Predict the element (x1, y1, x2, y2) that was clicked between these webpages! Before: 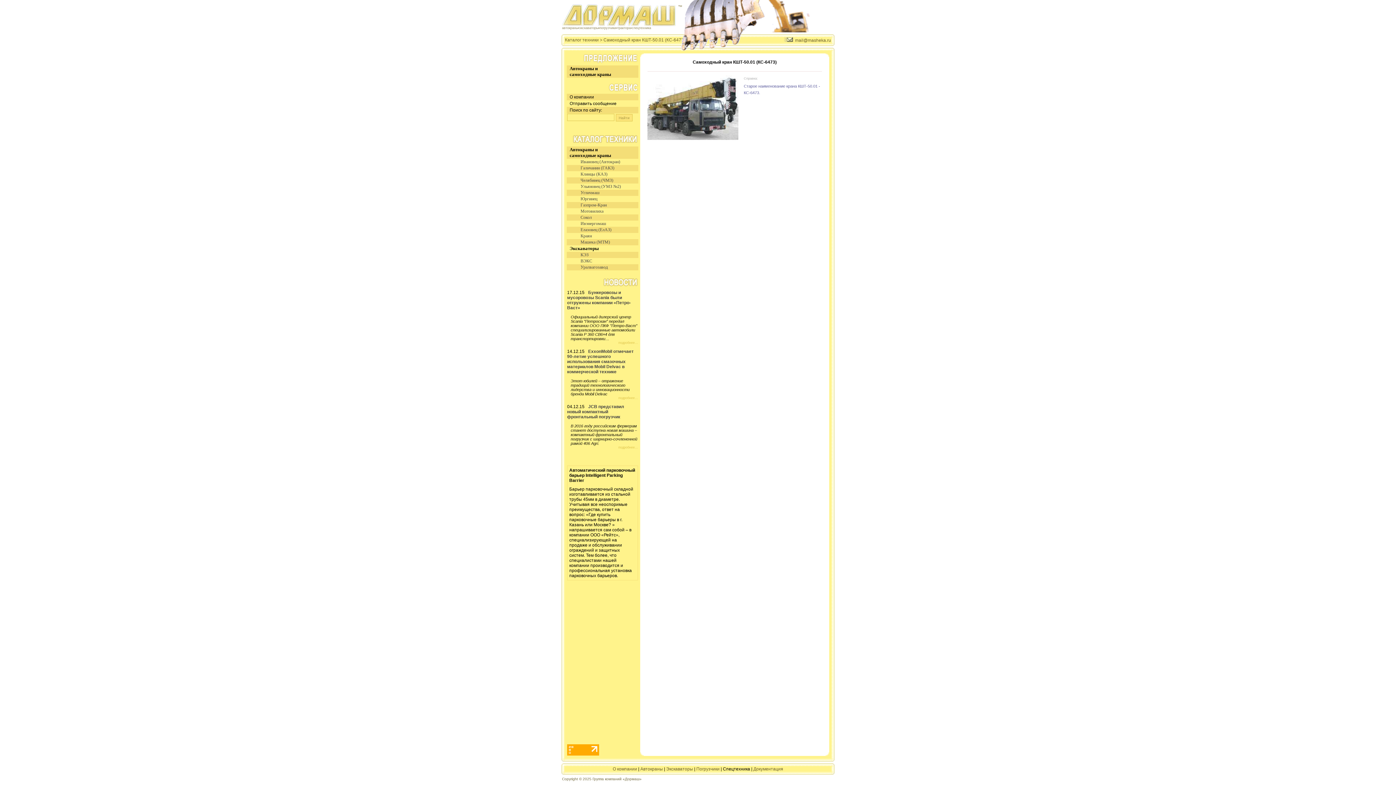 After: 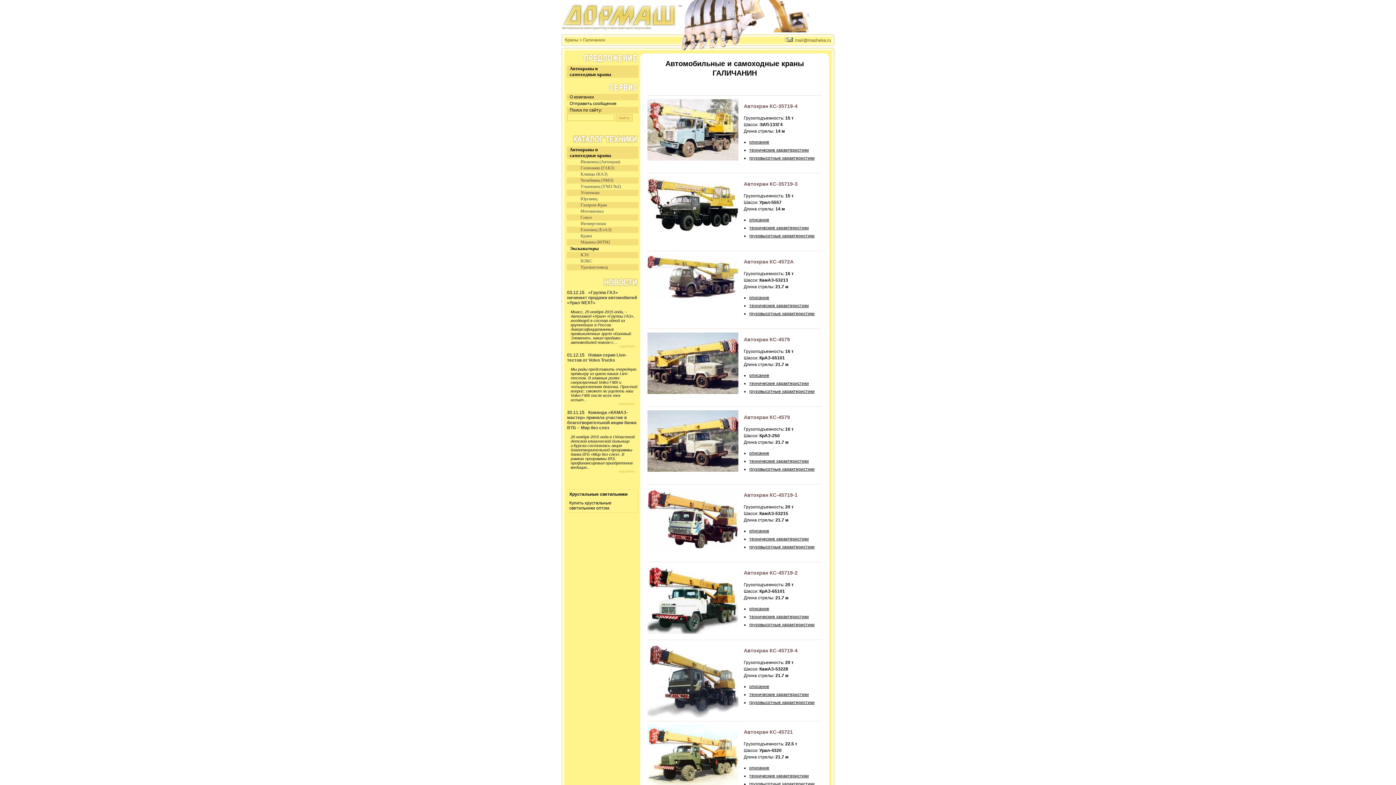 Action: bbox: (580, 165, 614, 170) label: Галичанин (ГАКЗ)